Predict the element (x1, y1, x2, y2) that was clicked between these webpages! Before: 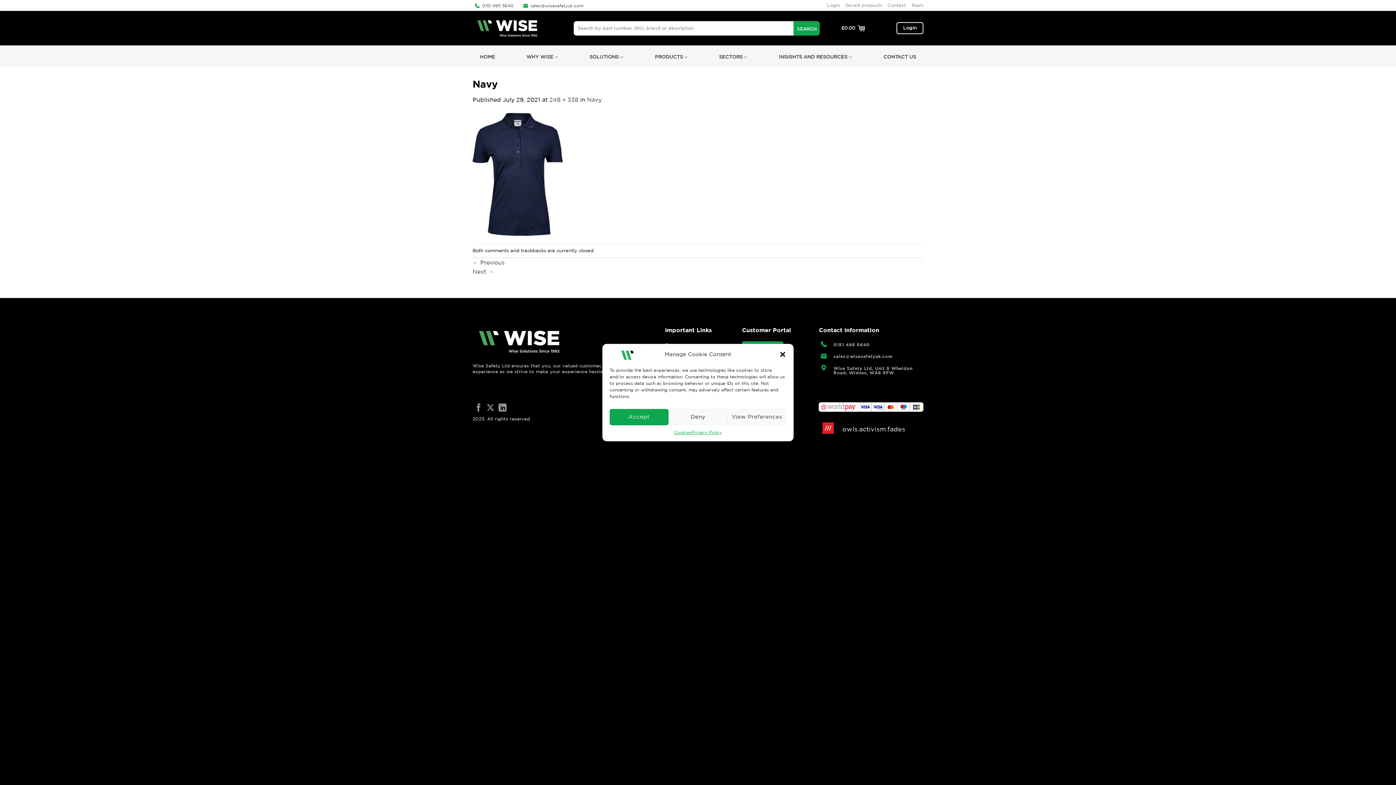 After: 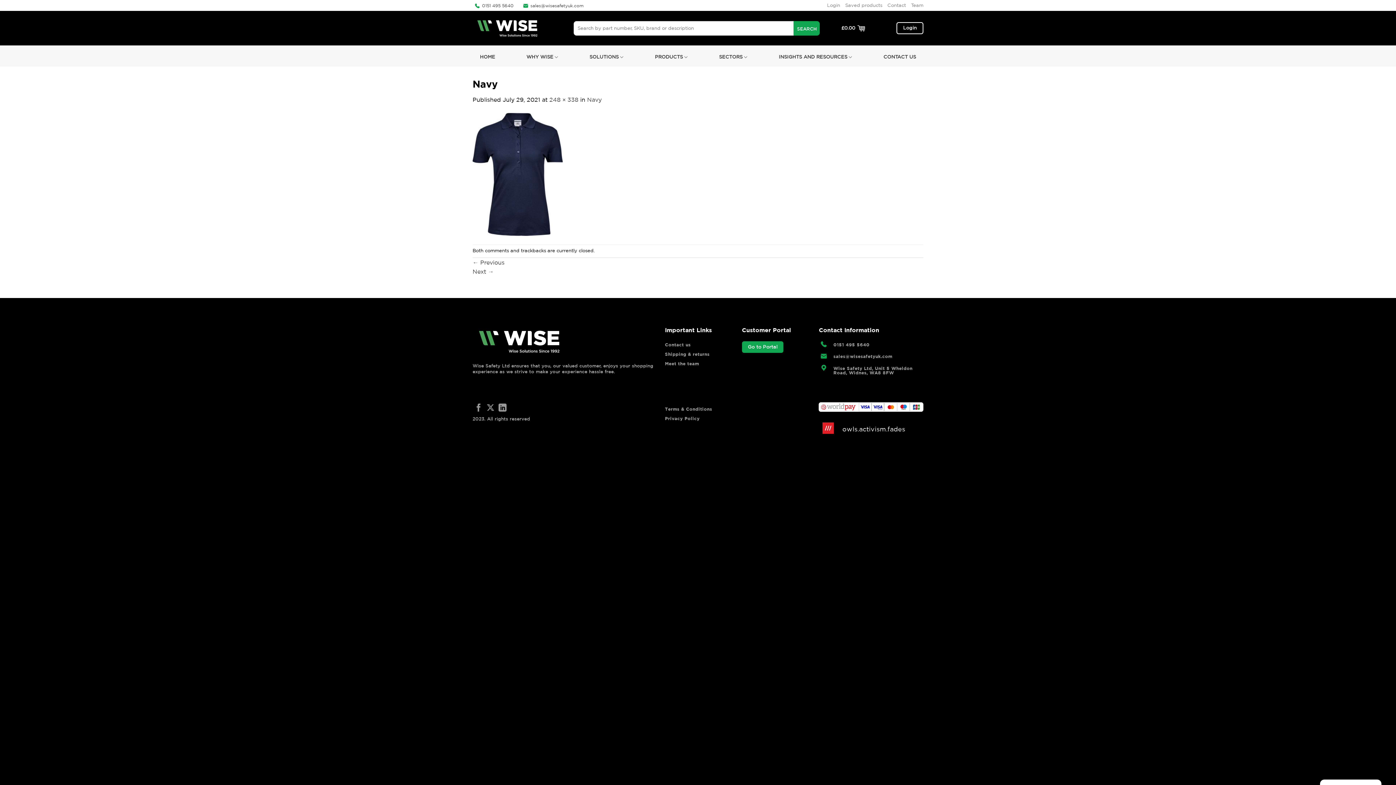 Action: label: Accept bbox: (609, 409, 668, 425)